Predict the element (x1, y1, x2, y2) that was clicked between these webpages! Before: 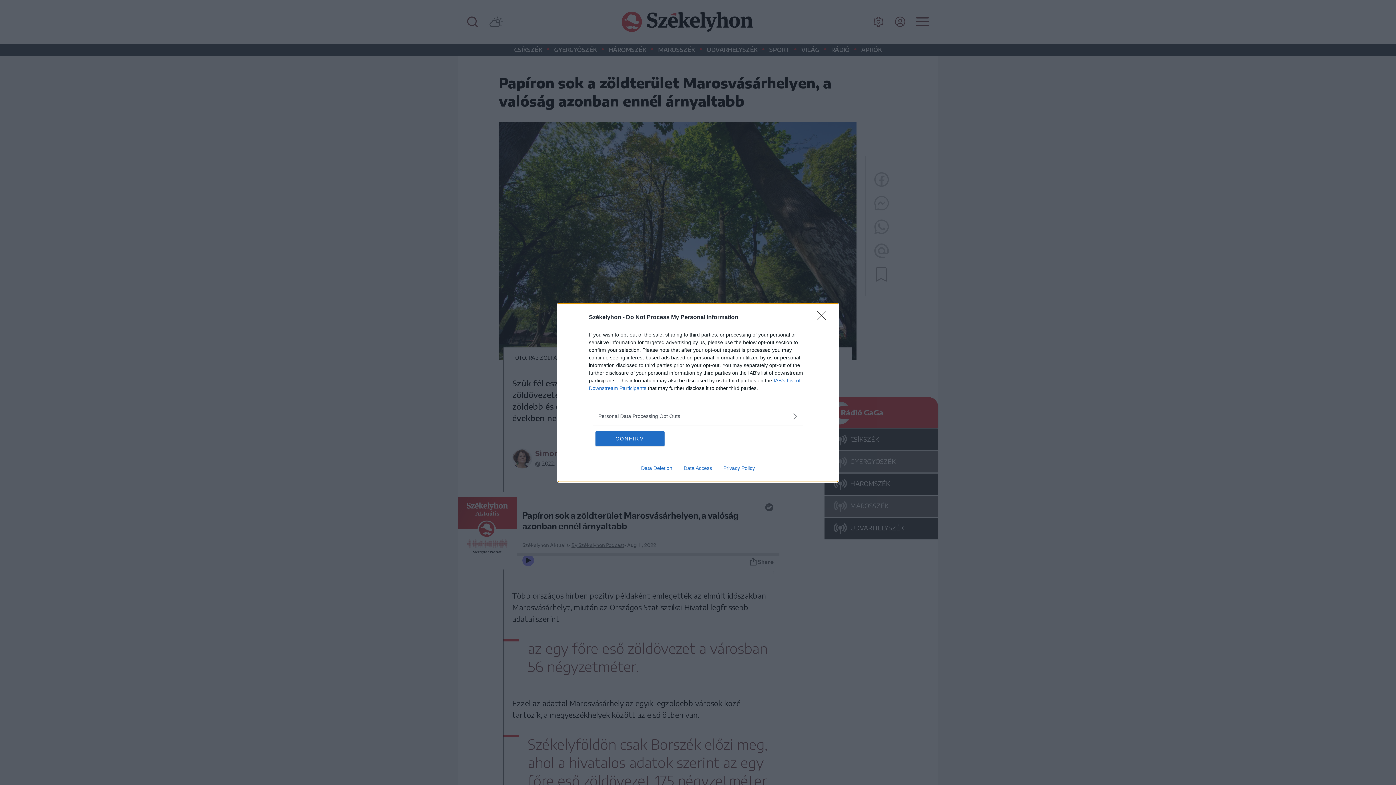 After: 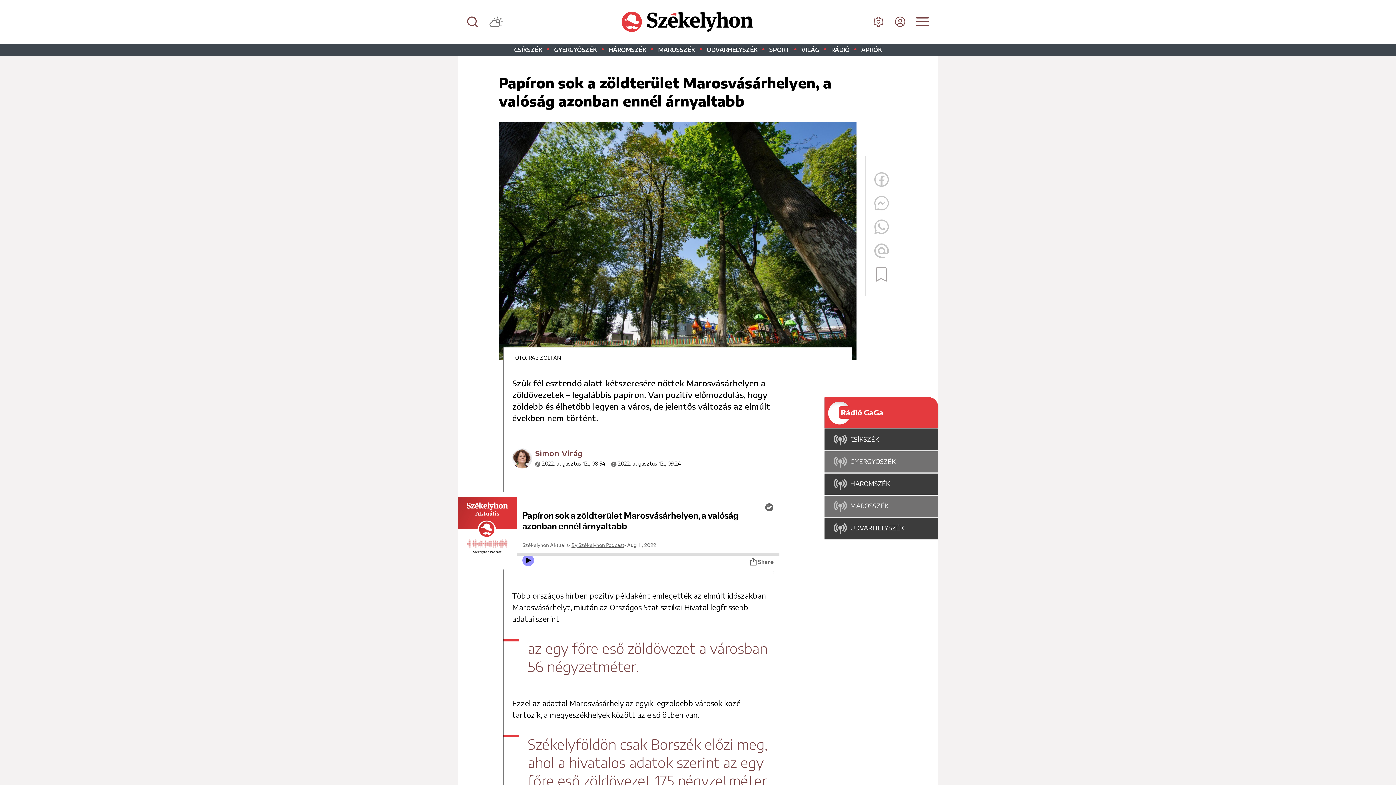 Action: label: Close bbox: (817, 310, 830, 324)